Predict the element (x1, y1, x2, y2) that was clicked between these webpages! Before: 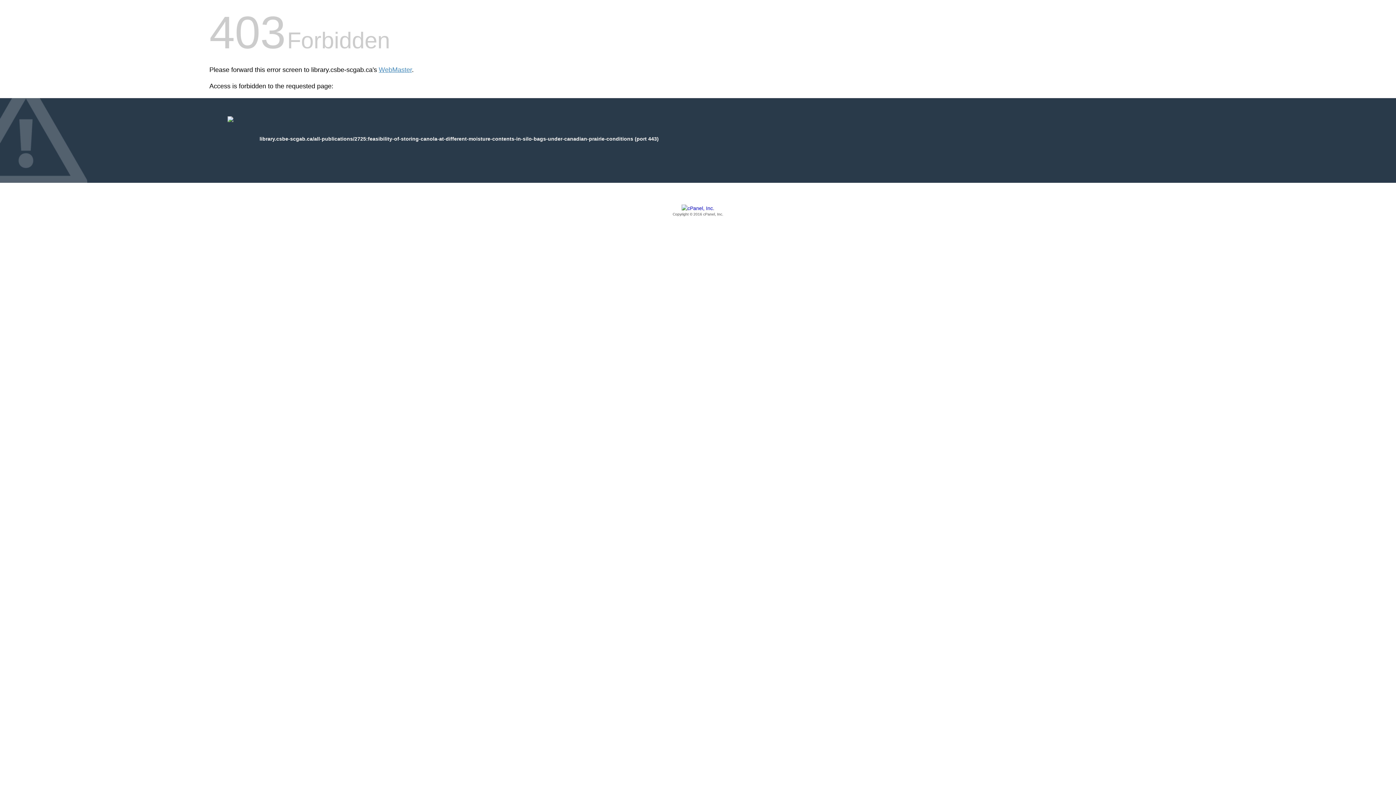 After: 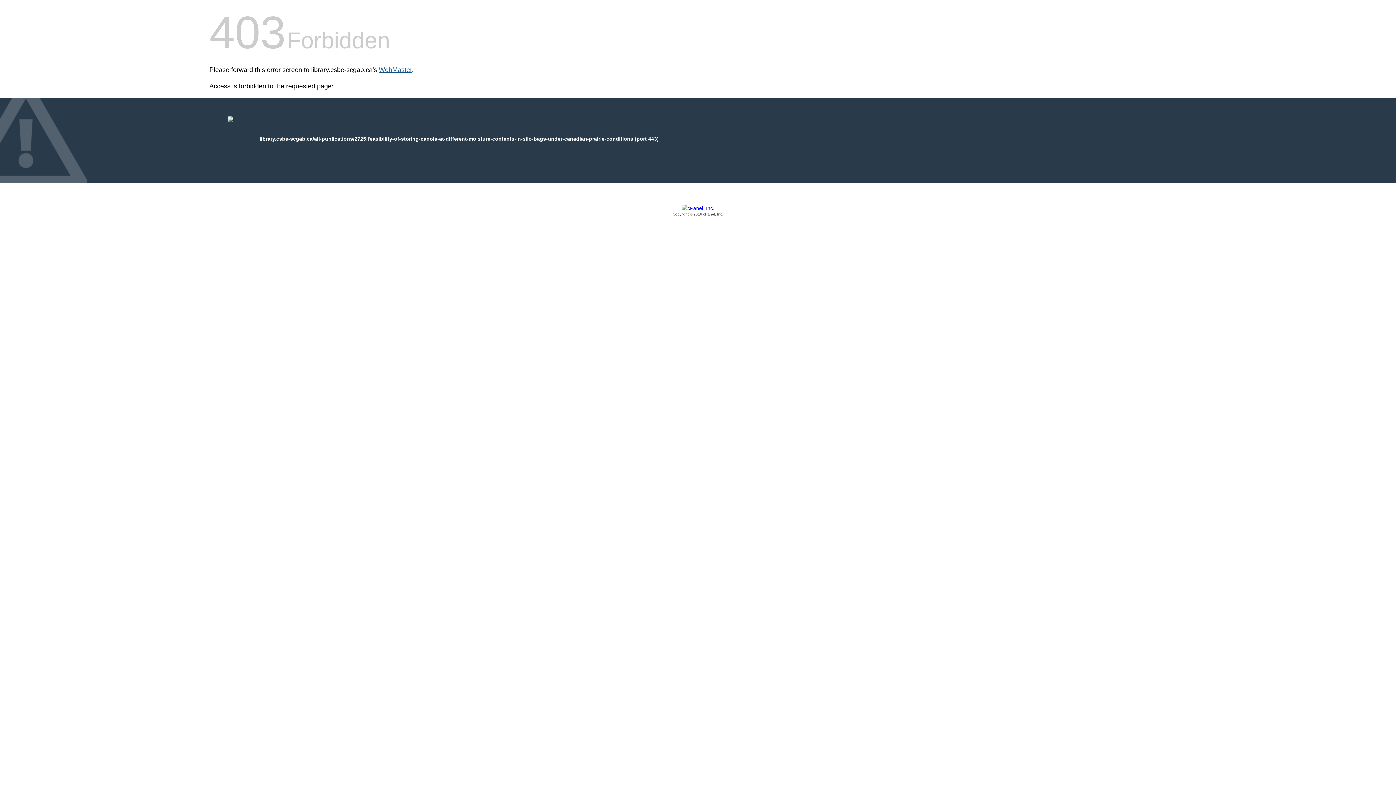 Action: label: WebMaster bbox: (378, 66, 412, 73)